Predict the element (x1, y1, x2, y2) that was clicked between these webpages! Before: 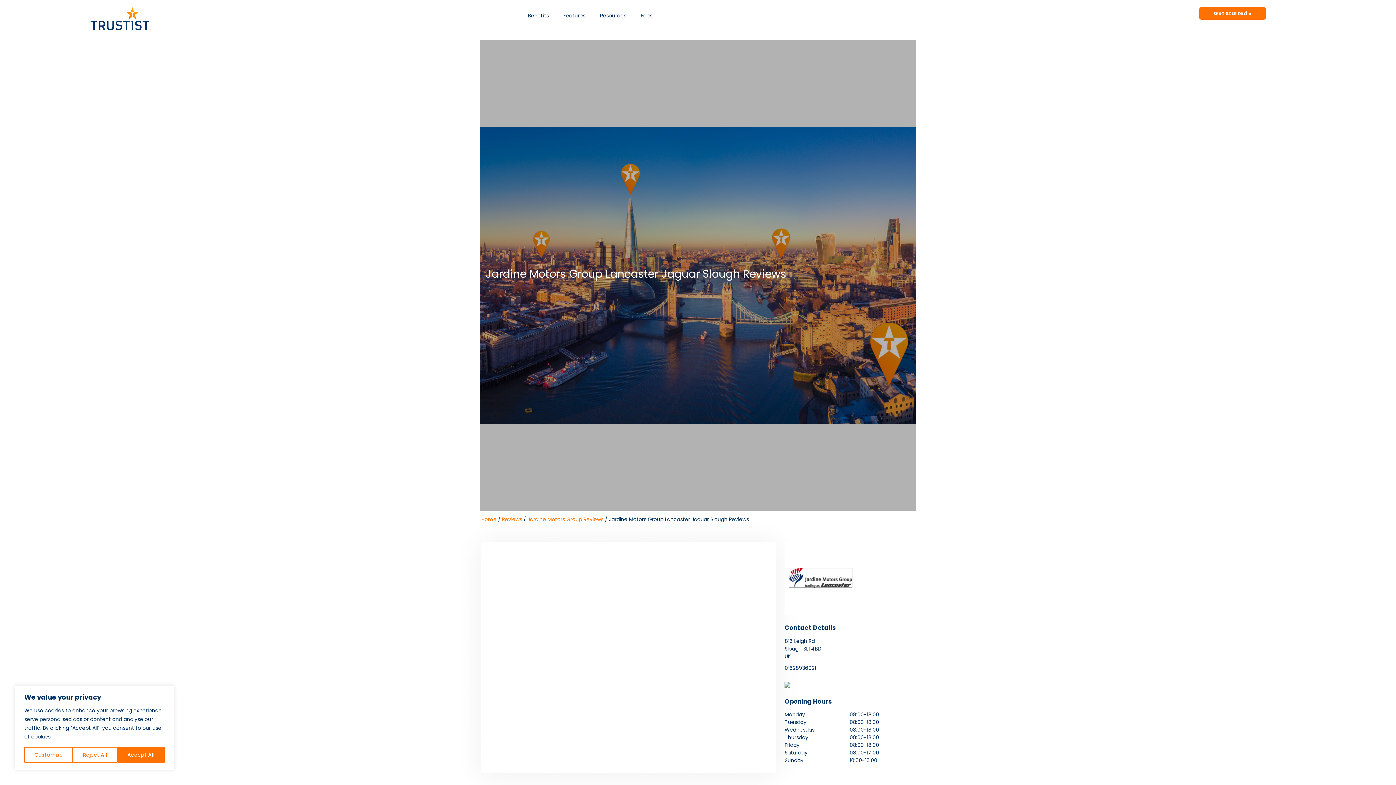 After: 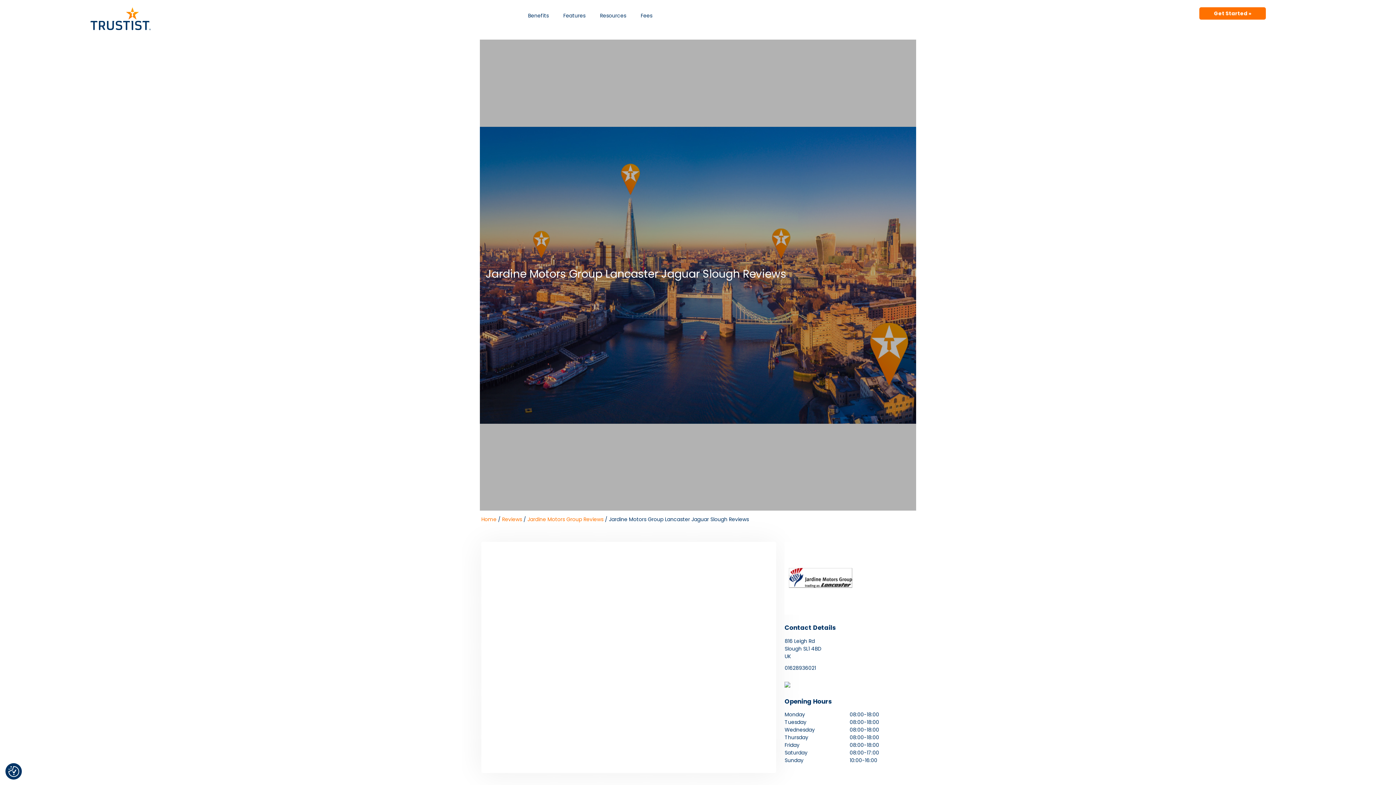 Action: label: Reject All bbox: (72, 747, 117, 763)